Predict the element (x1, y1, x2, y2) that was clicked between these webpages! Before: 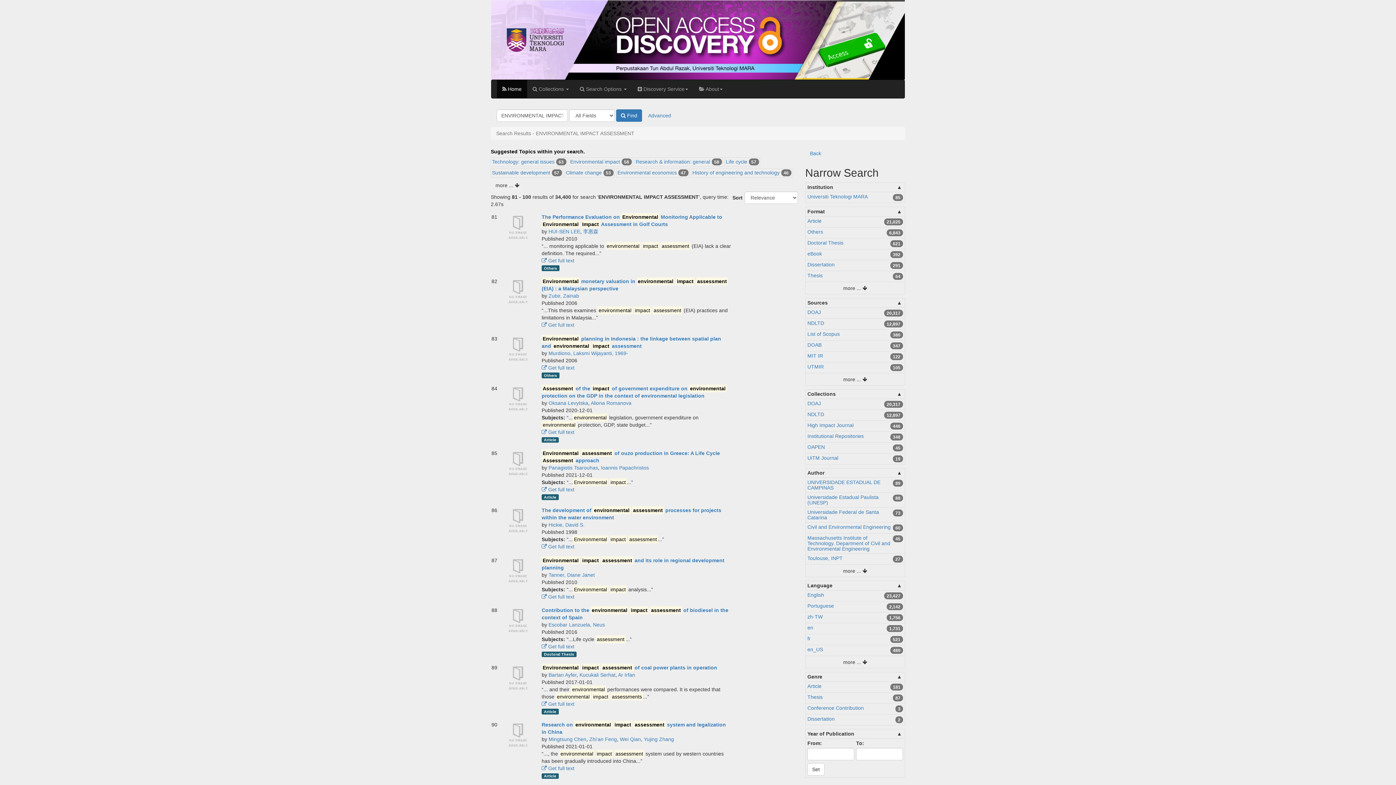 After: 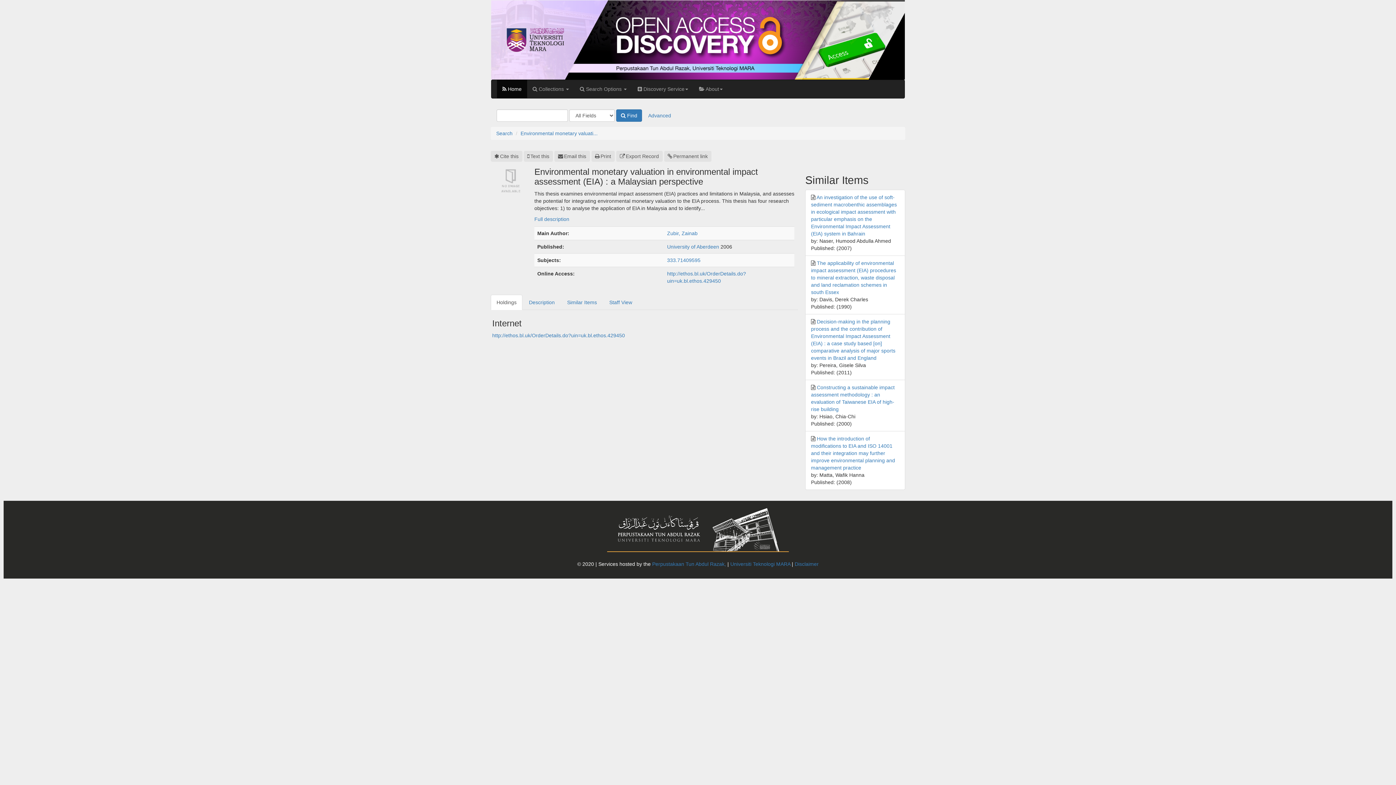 Action: bbox: (501, 277, 534, 305)